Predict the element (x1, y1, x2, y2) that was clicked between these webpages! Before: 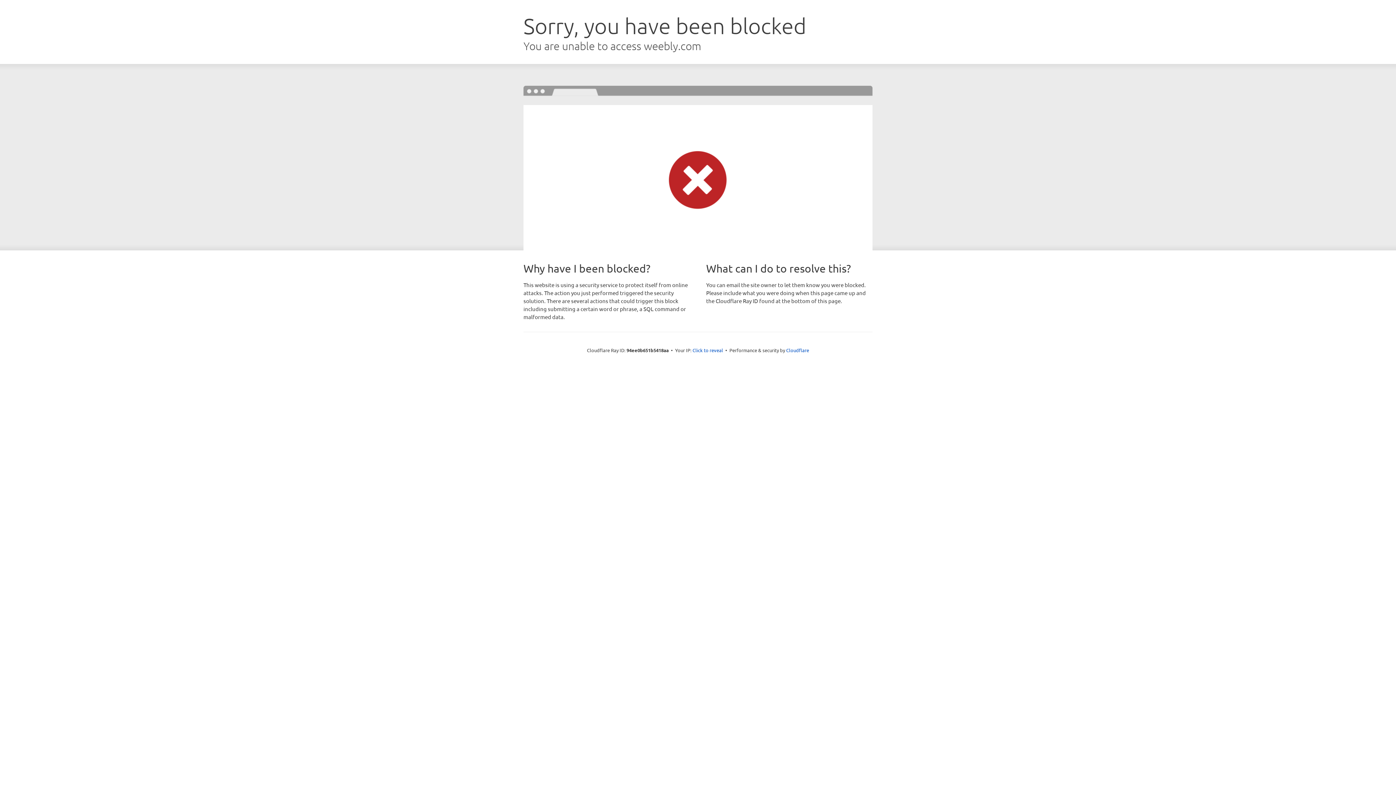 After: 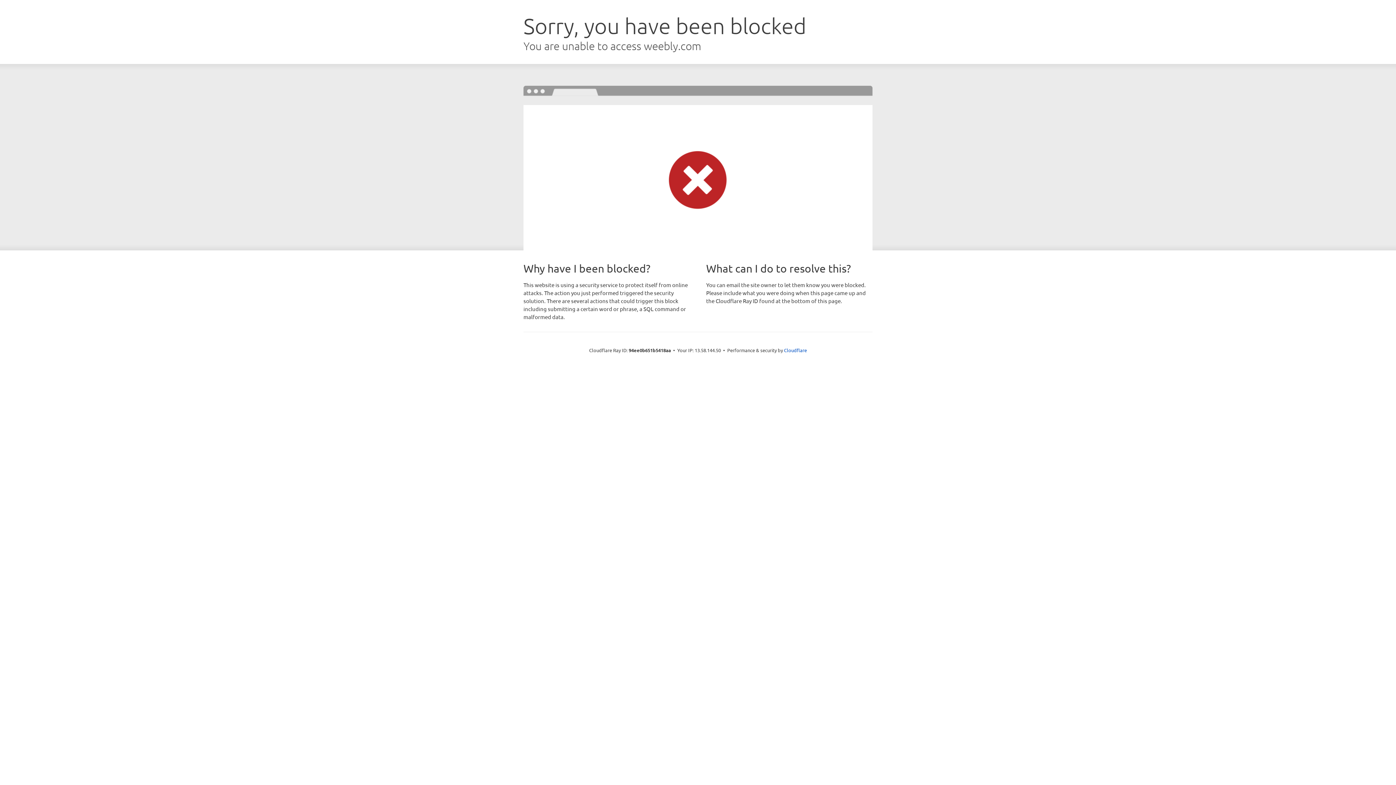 Action: bbox: (692, 346, 723, 353) label: Click to reveal